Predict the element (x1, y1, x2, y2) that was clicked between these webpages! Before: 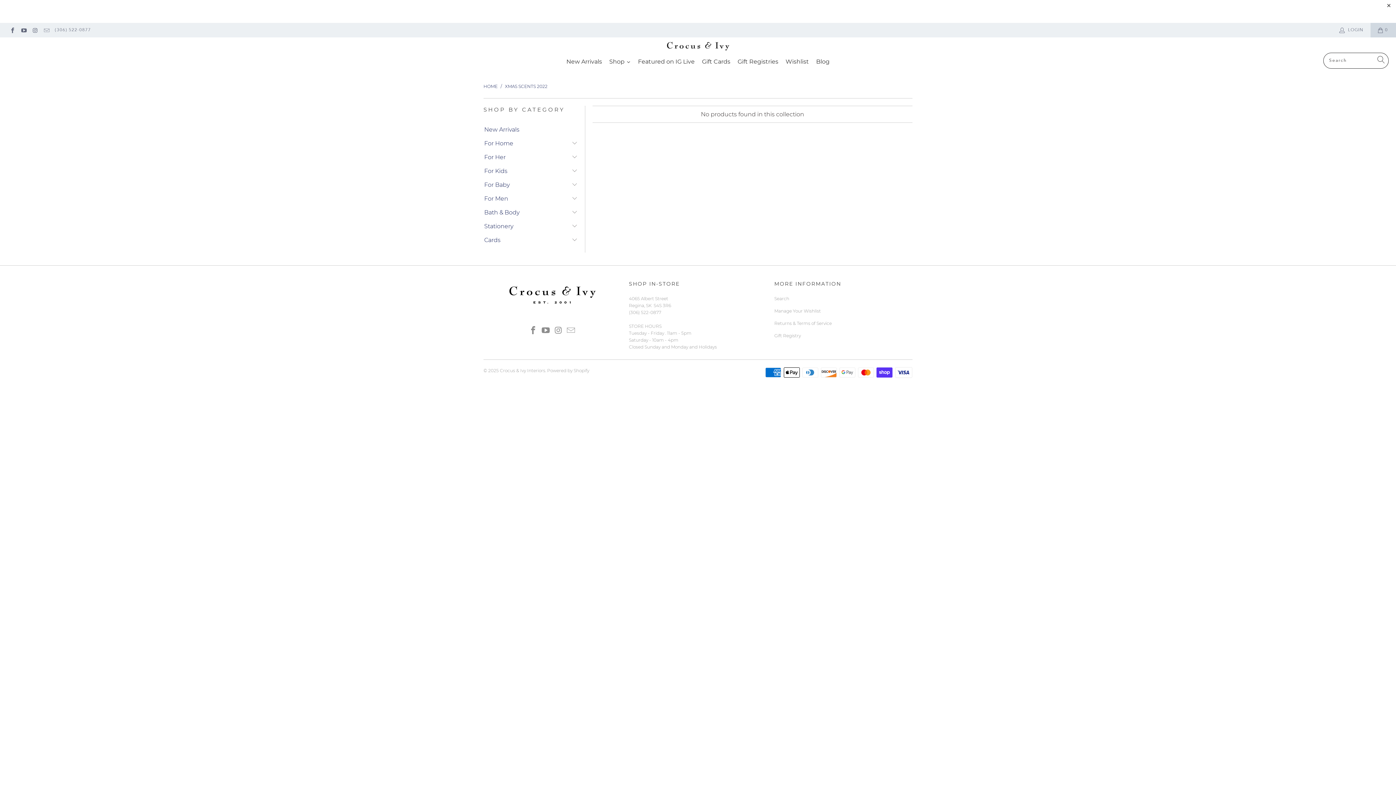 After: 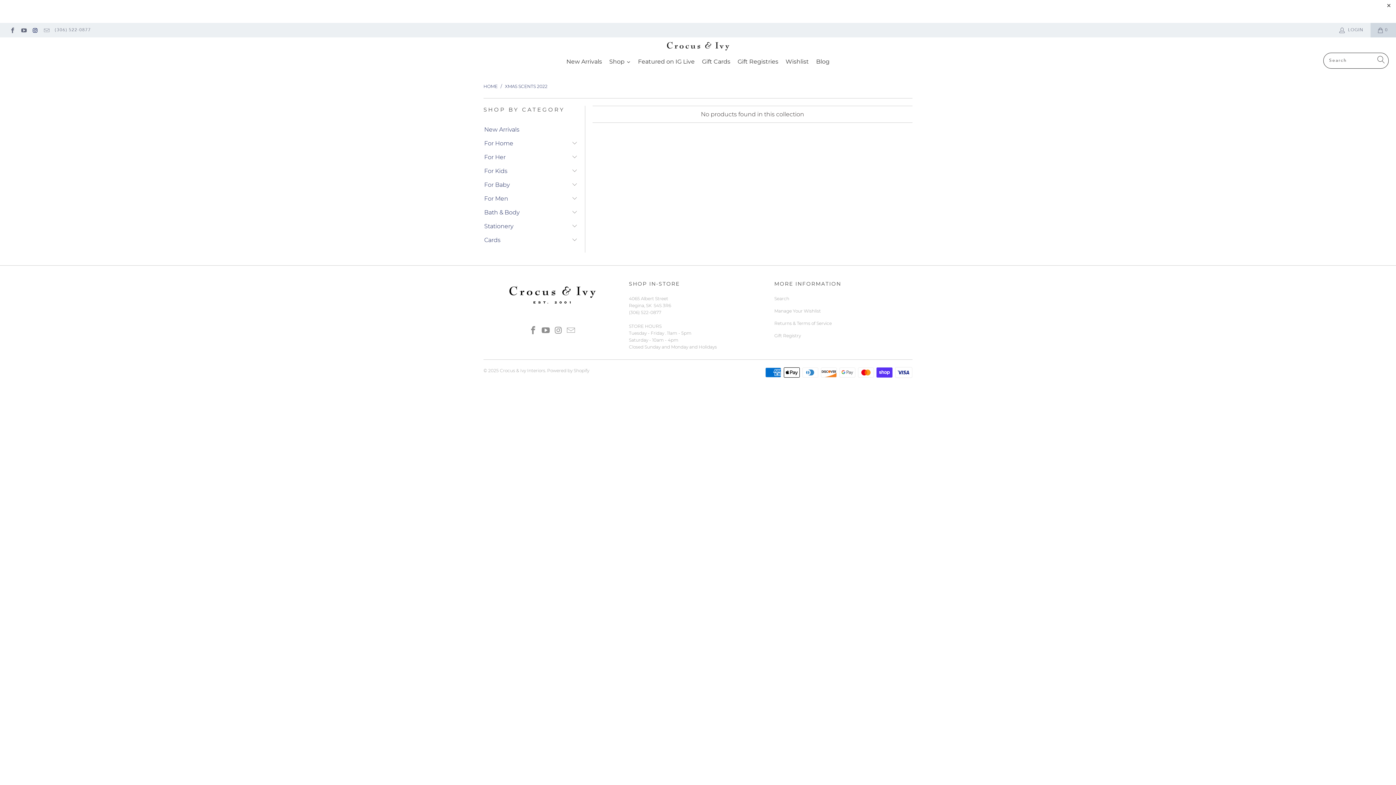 Action: bbox: (31, 27, 38, 32)